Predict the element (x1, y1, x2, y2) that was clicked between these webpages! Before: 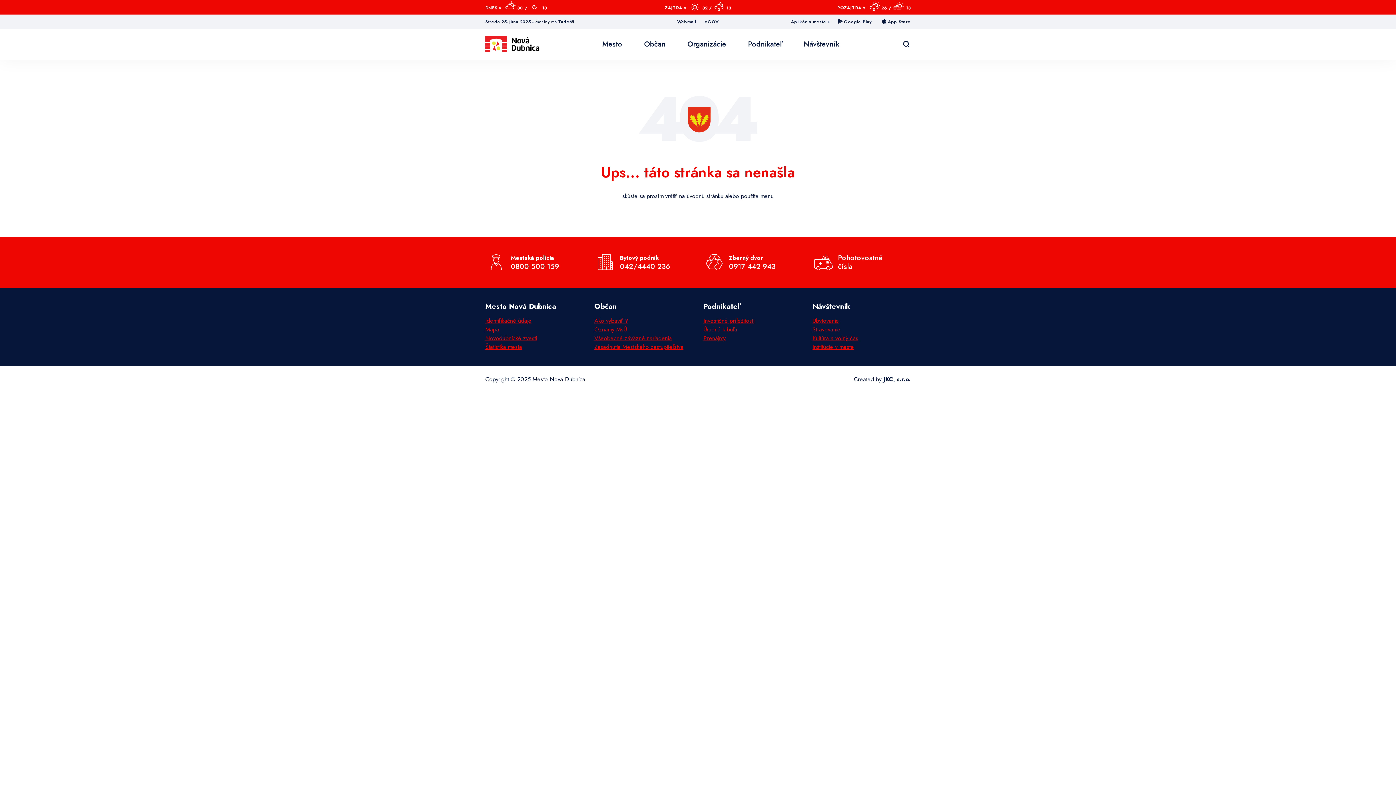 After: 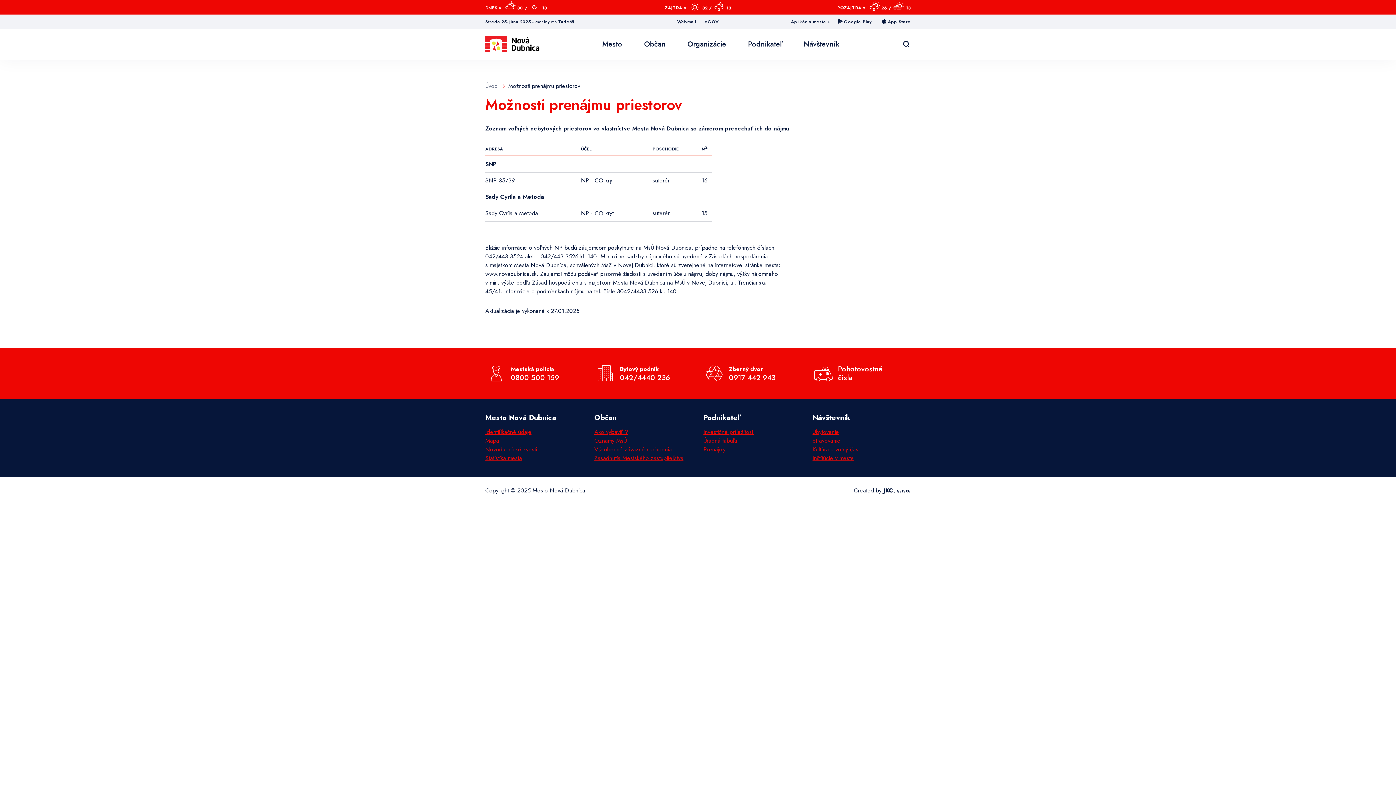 Action: label: Prenájmy bbox: (703, 334, 725, 342)